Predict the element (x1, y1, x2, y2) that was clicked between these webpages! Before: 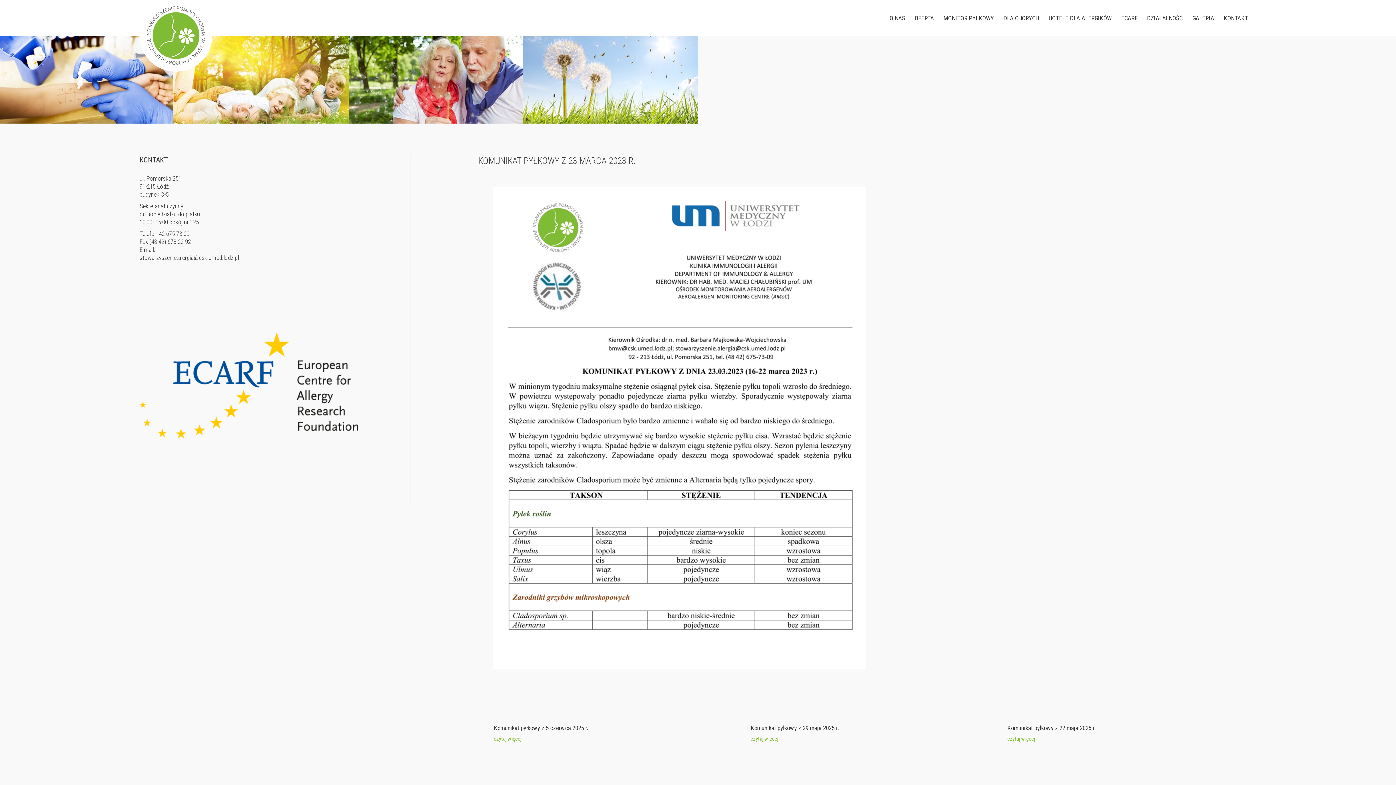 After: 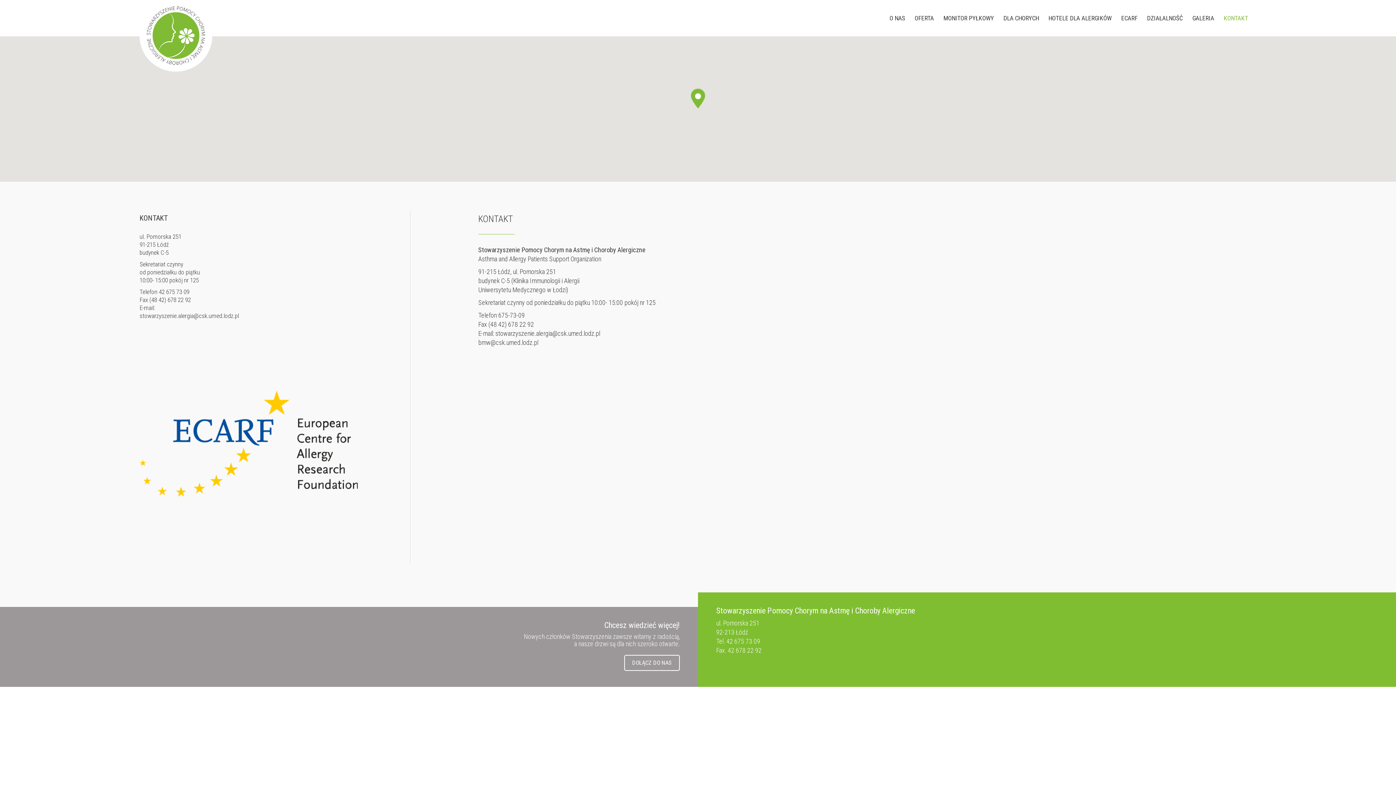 Action: label: KONTAKT bbox: (1219, 9, 1253, 29)